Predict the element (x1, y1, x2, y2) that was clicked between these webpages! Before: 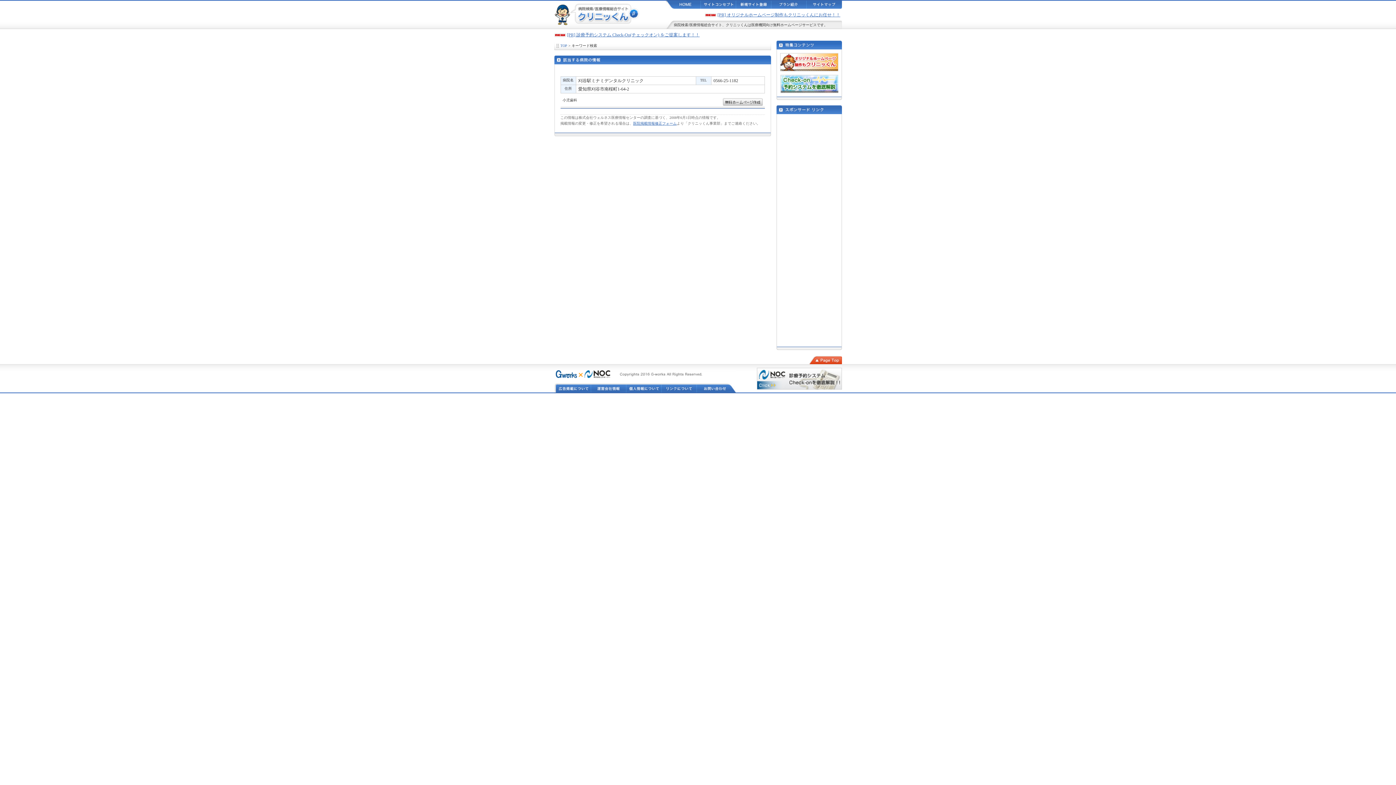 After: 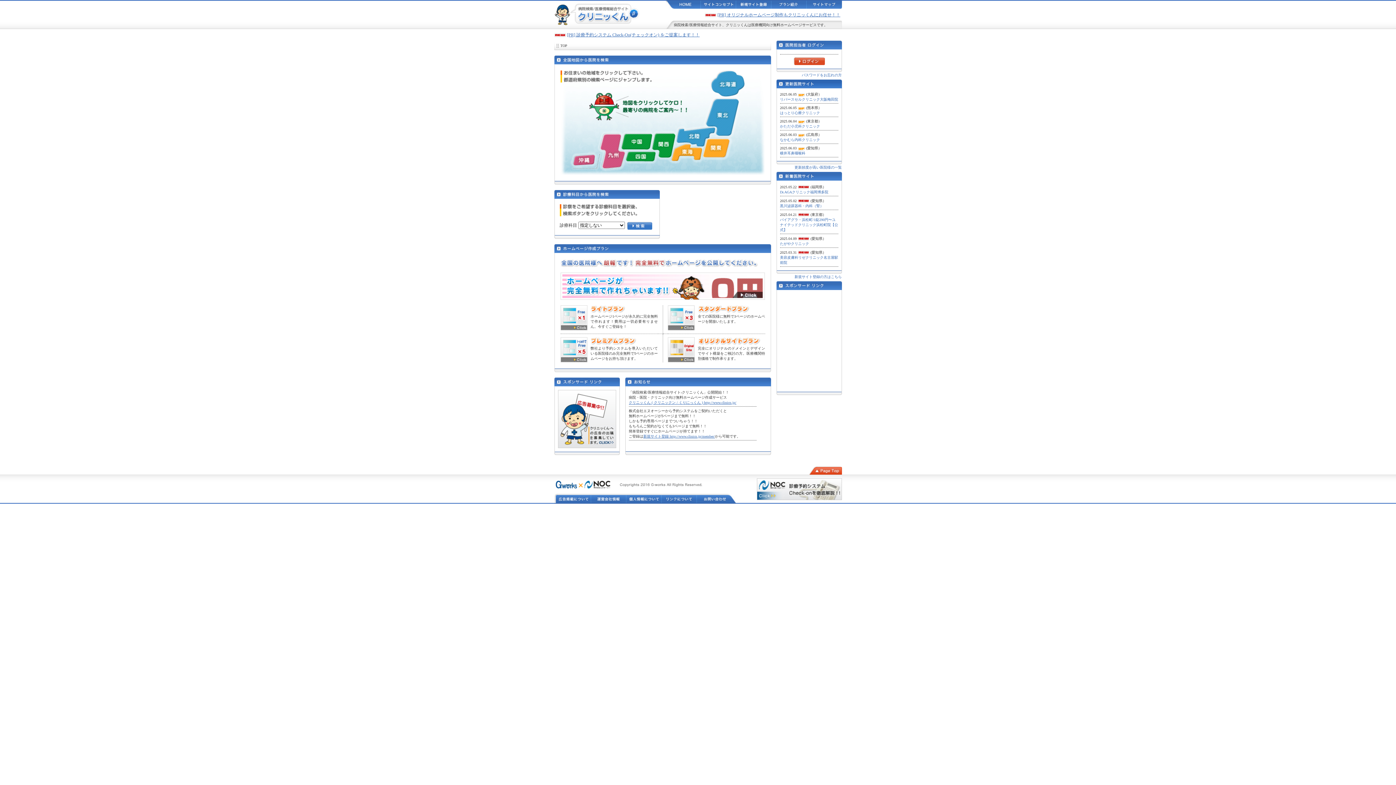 Action: label: 医療情報 bbox: (689, 22, 704, 26)